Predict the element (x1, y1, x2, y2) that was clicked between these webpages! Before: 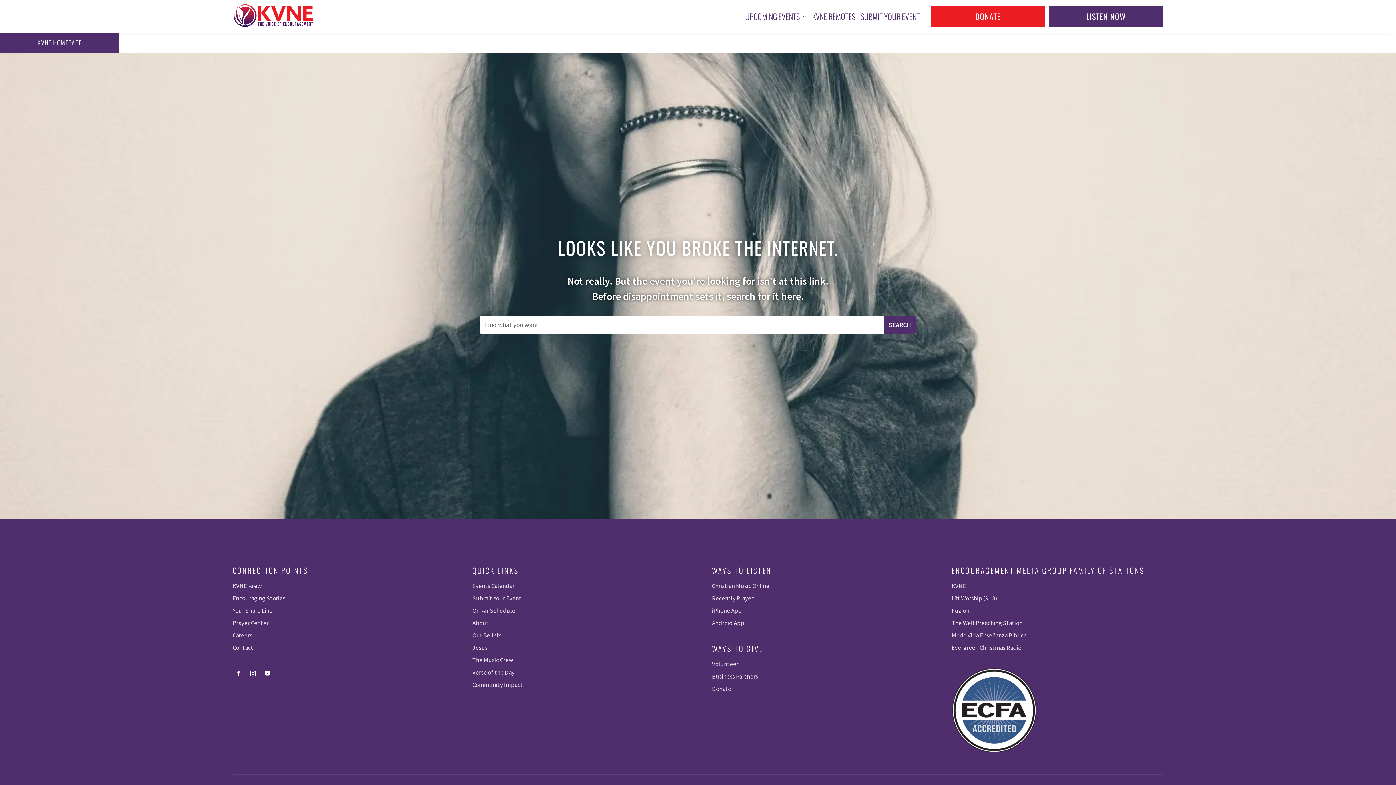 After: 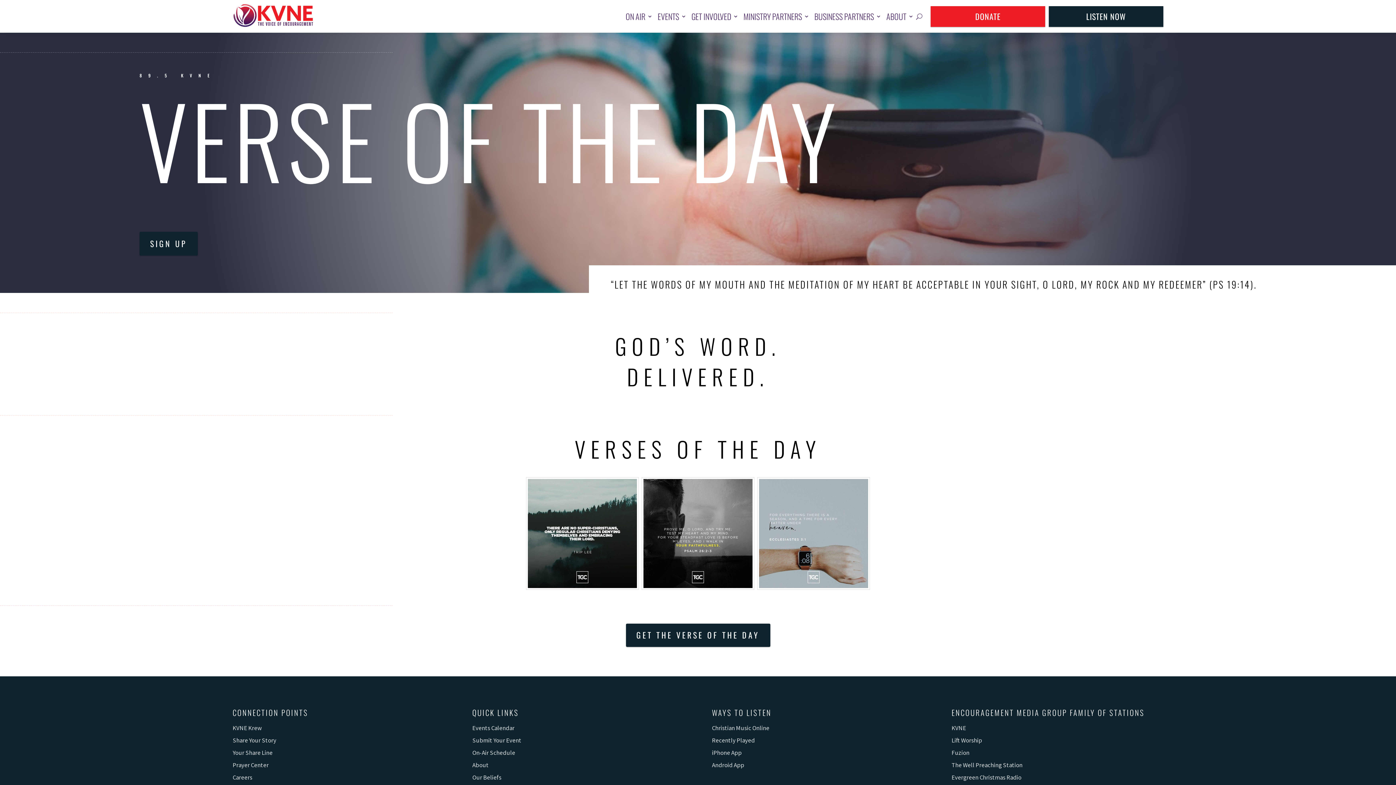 Action: bbox: (472, 668, 514, 676) label: Verse of the Day